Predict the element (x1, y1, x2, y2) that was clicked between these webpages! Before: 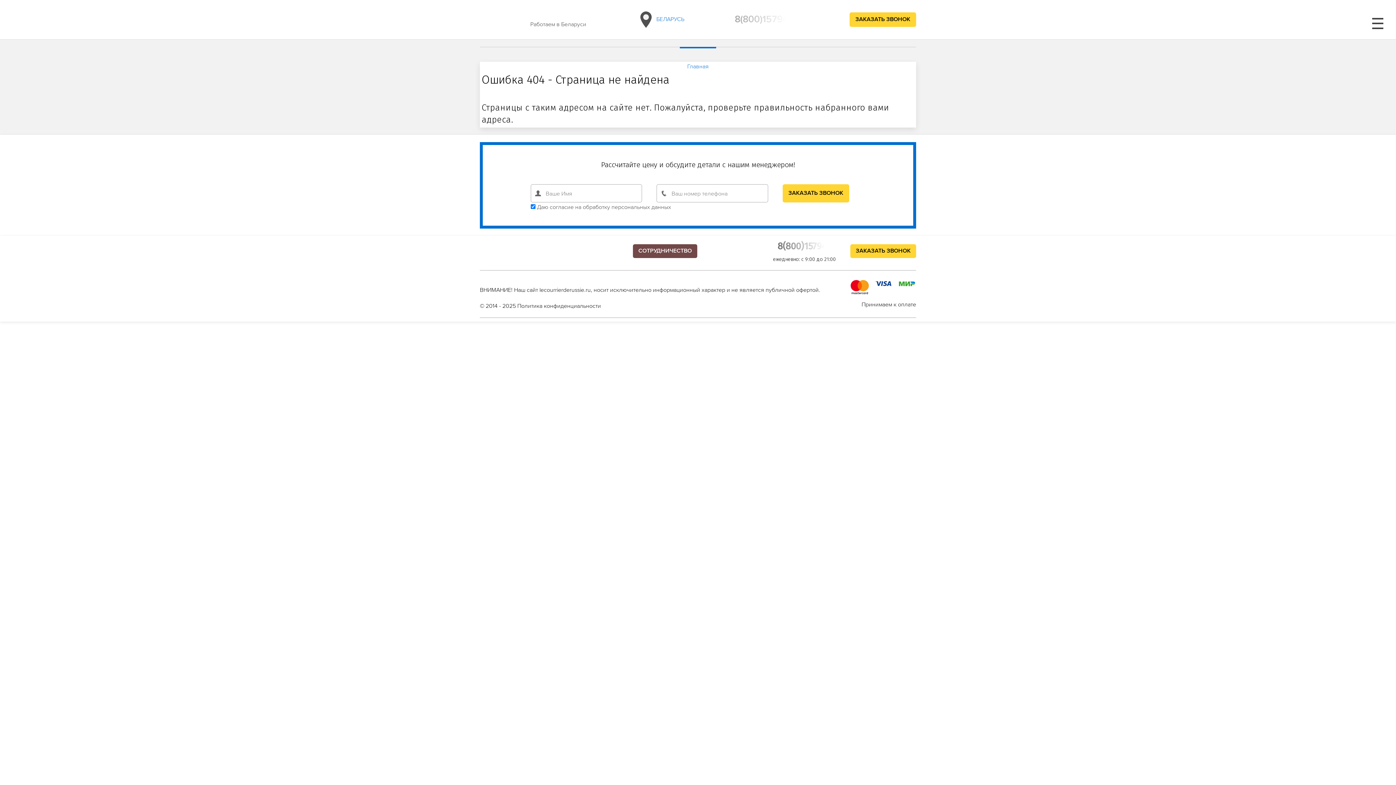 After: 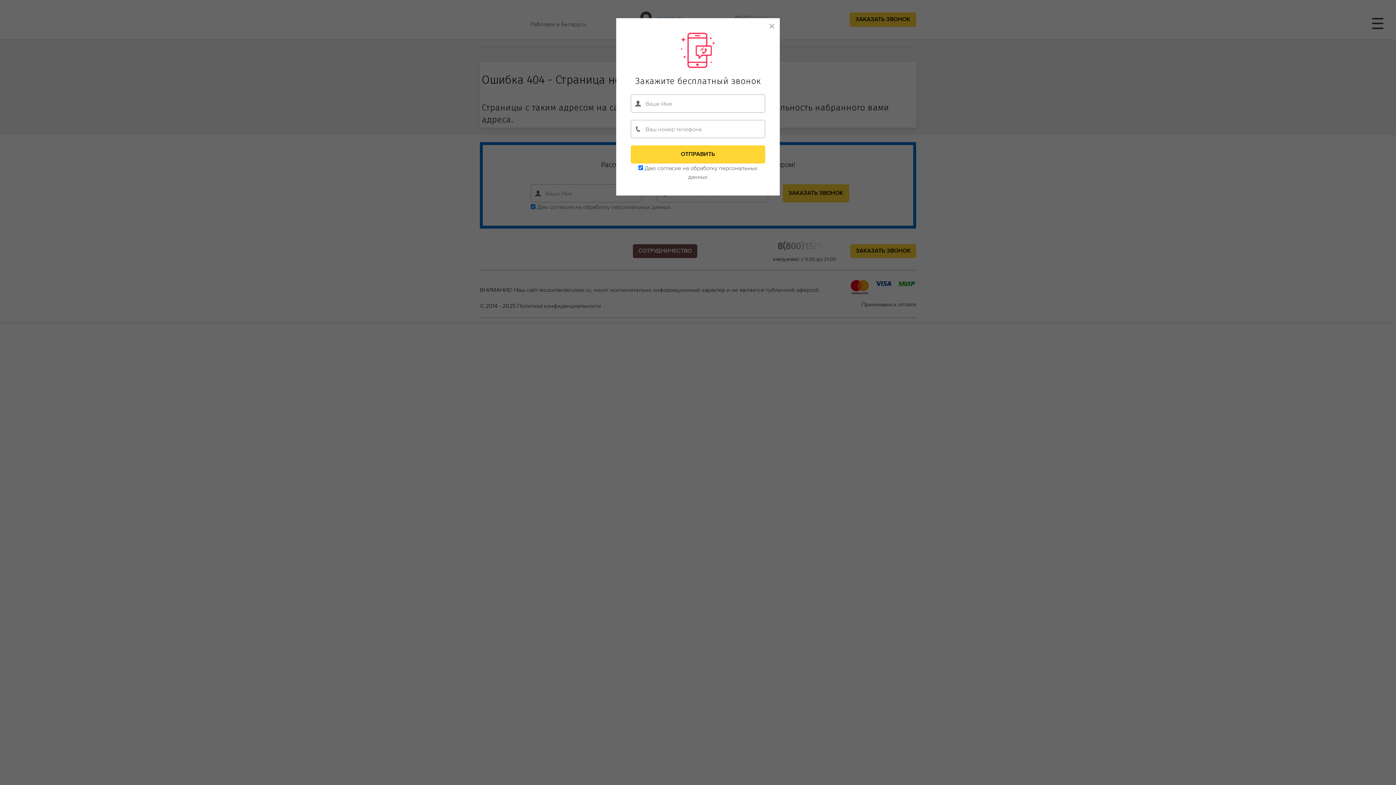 Action: bbox: (849, 12, 916, 26) label: ЗАКАЗАТЬ ЗВОНОК